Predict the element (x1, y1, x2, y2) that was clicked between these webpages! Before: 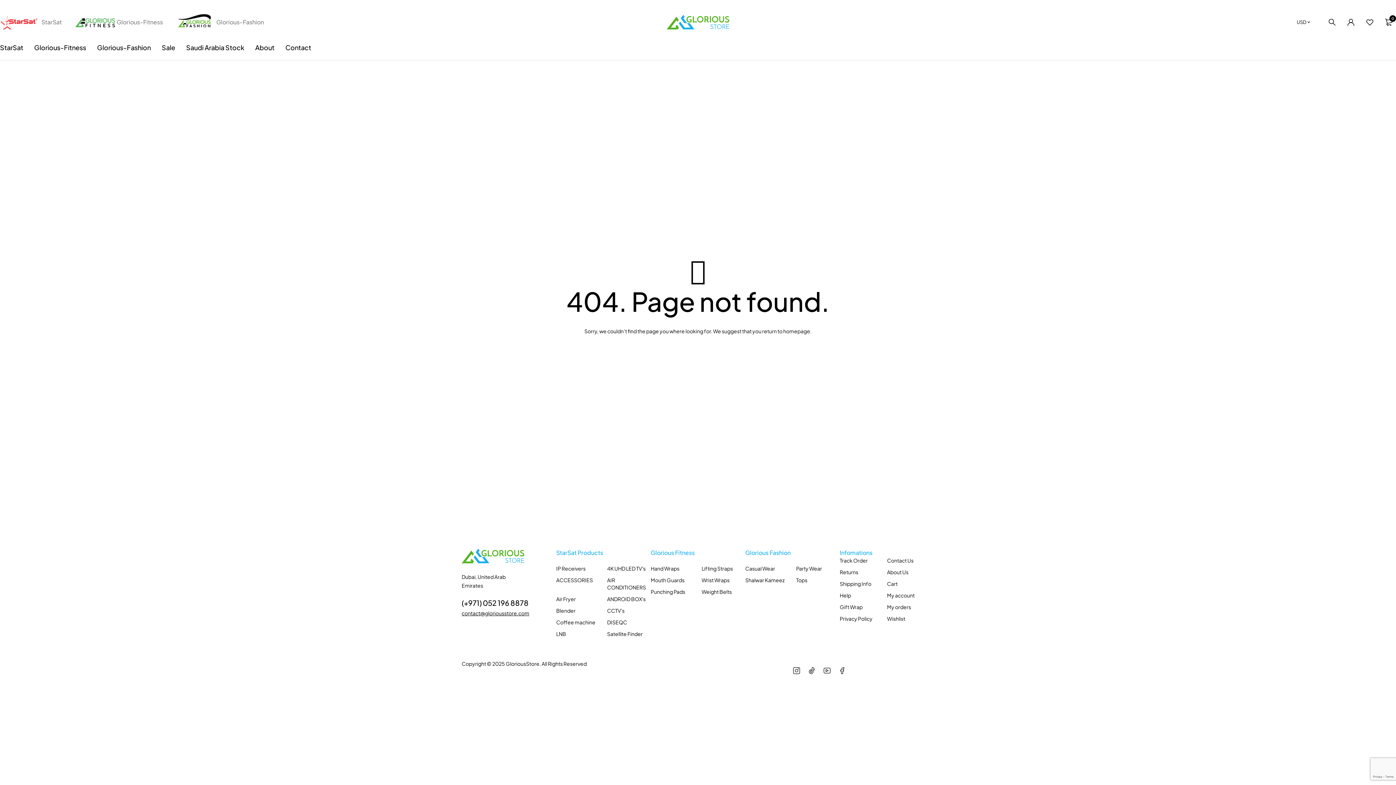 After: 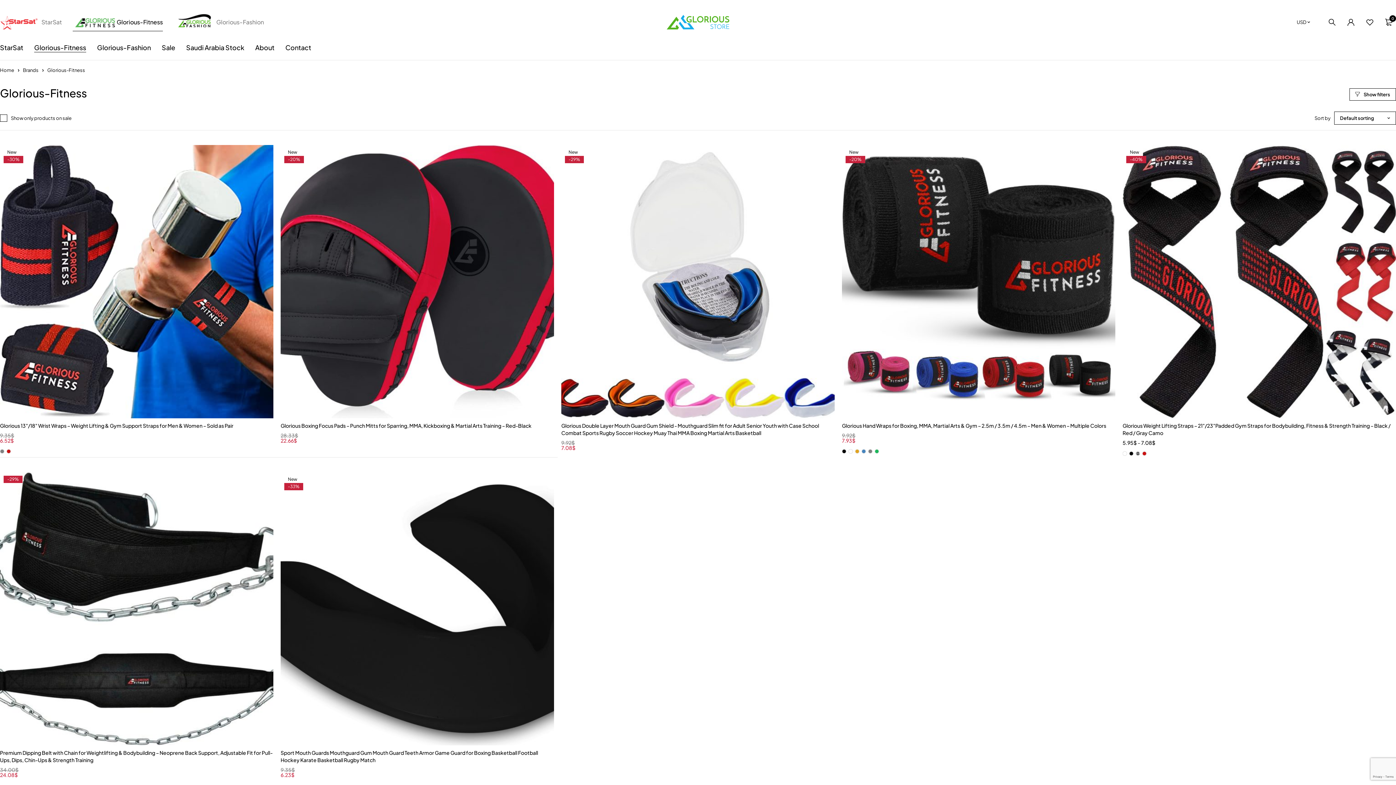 Action: label: Glorious-Fitness bbox: (72, 10, 162, 33)